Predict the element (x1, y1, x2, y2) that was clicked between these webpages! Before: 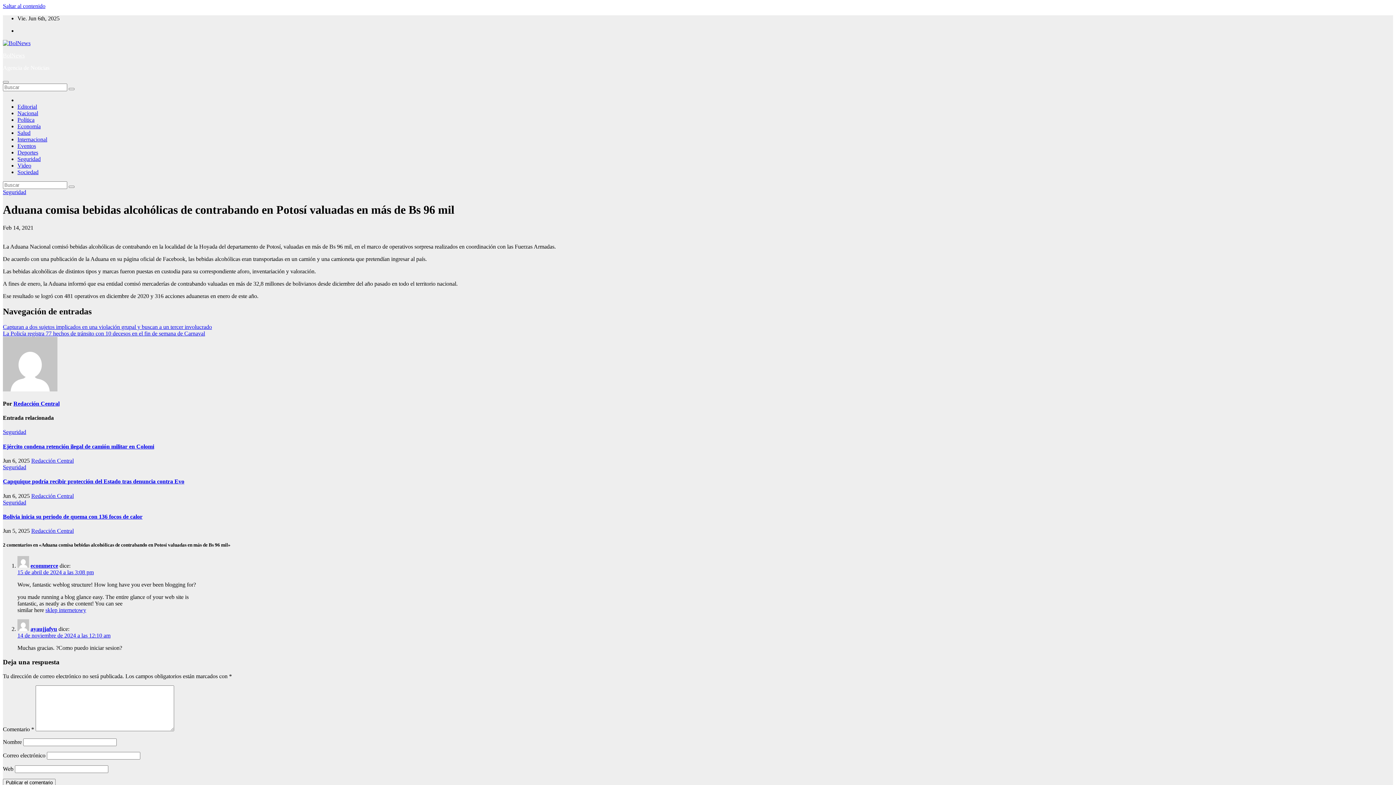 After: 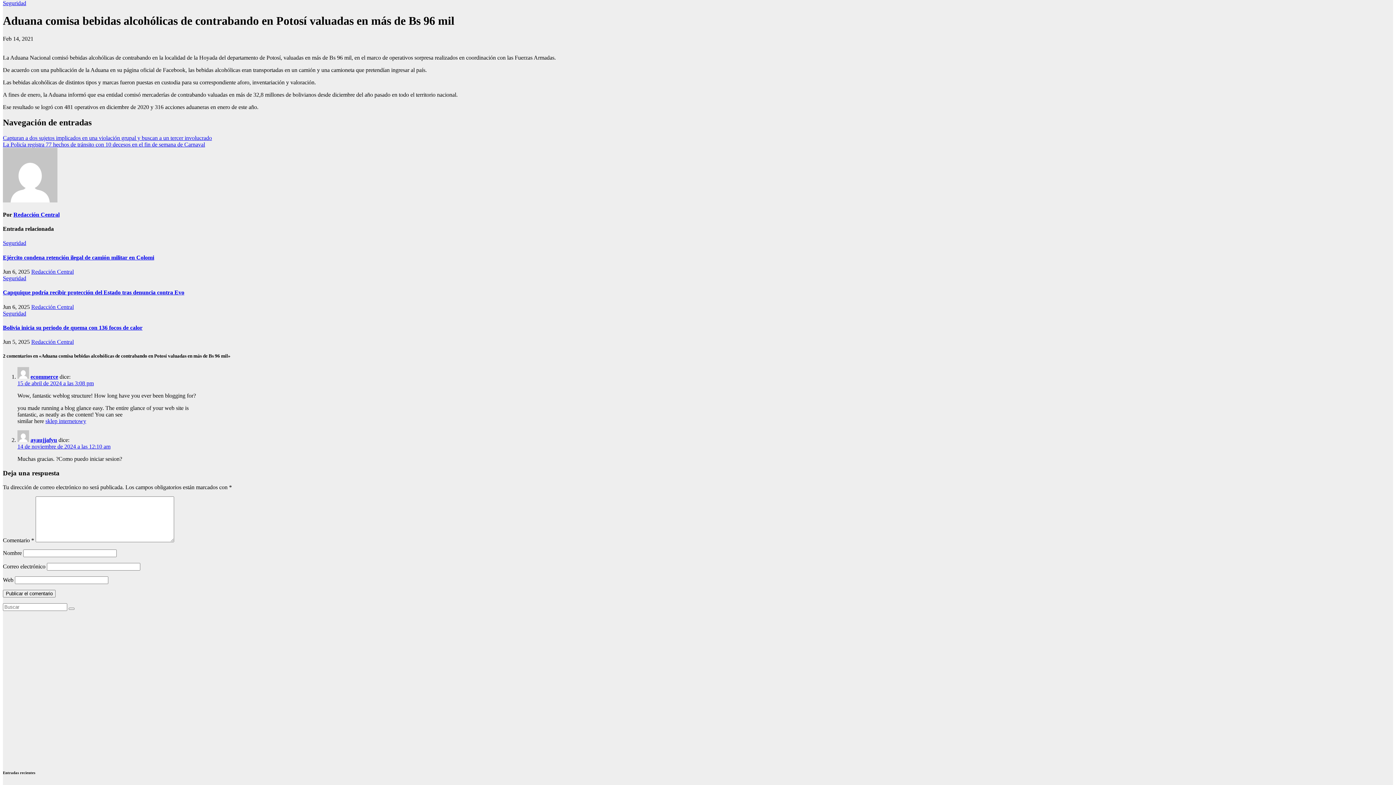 Action: bbox: (2, 2, 45, 9) label: Saltar al contenido